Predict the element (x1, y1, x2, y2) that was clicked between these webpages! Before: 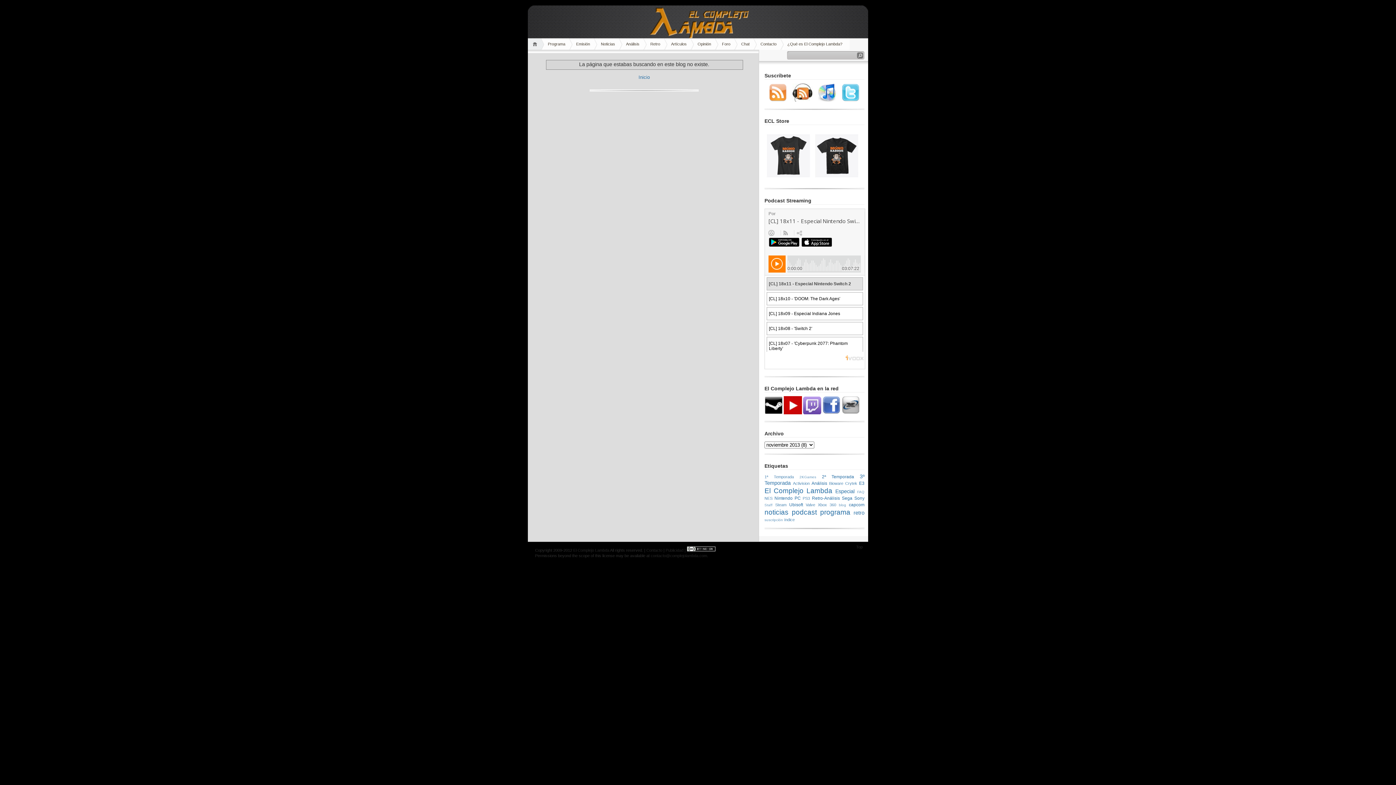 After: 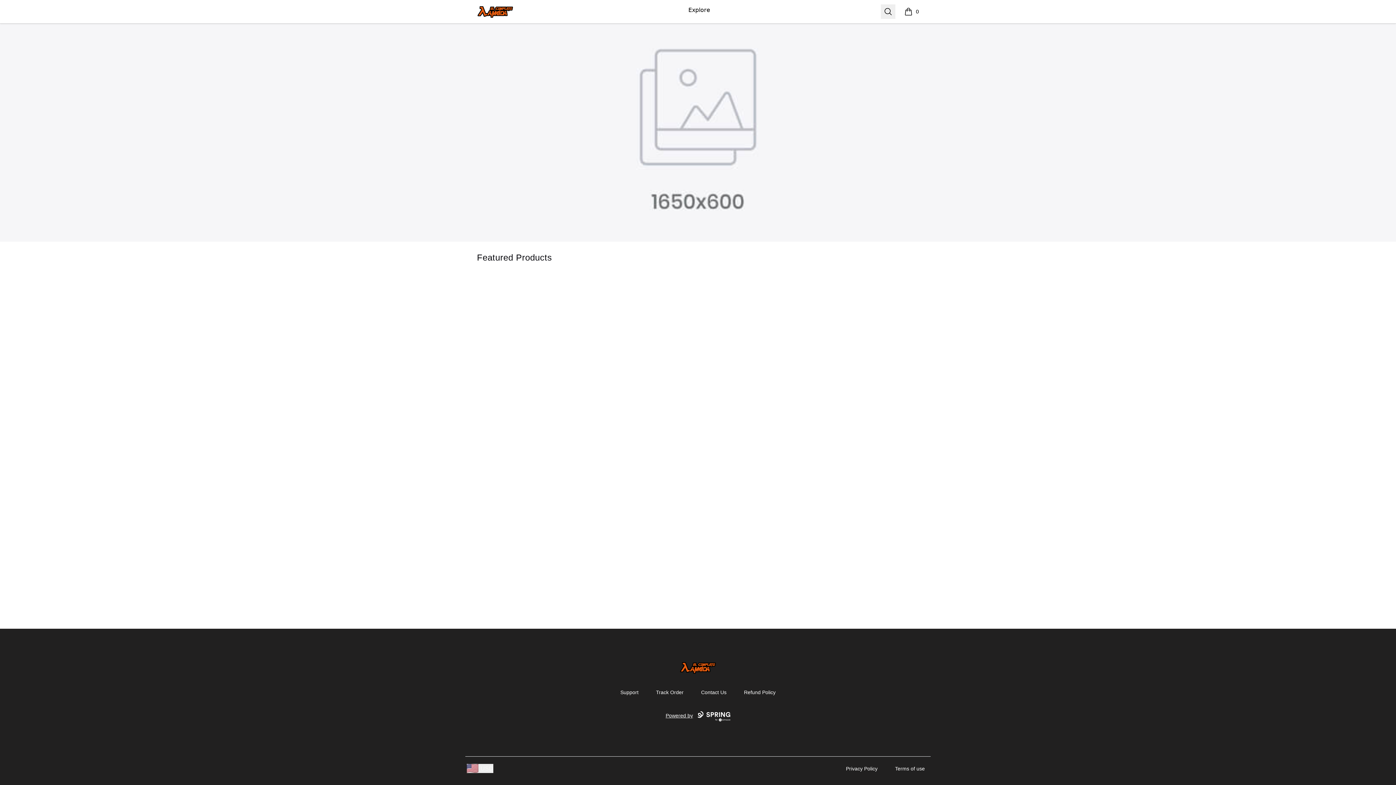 Action: bbox: (764, 177, 861, 182)